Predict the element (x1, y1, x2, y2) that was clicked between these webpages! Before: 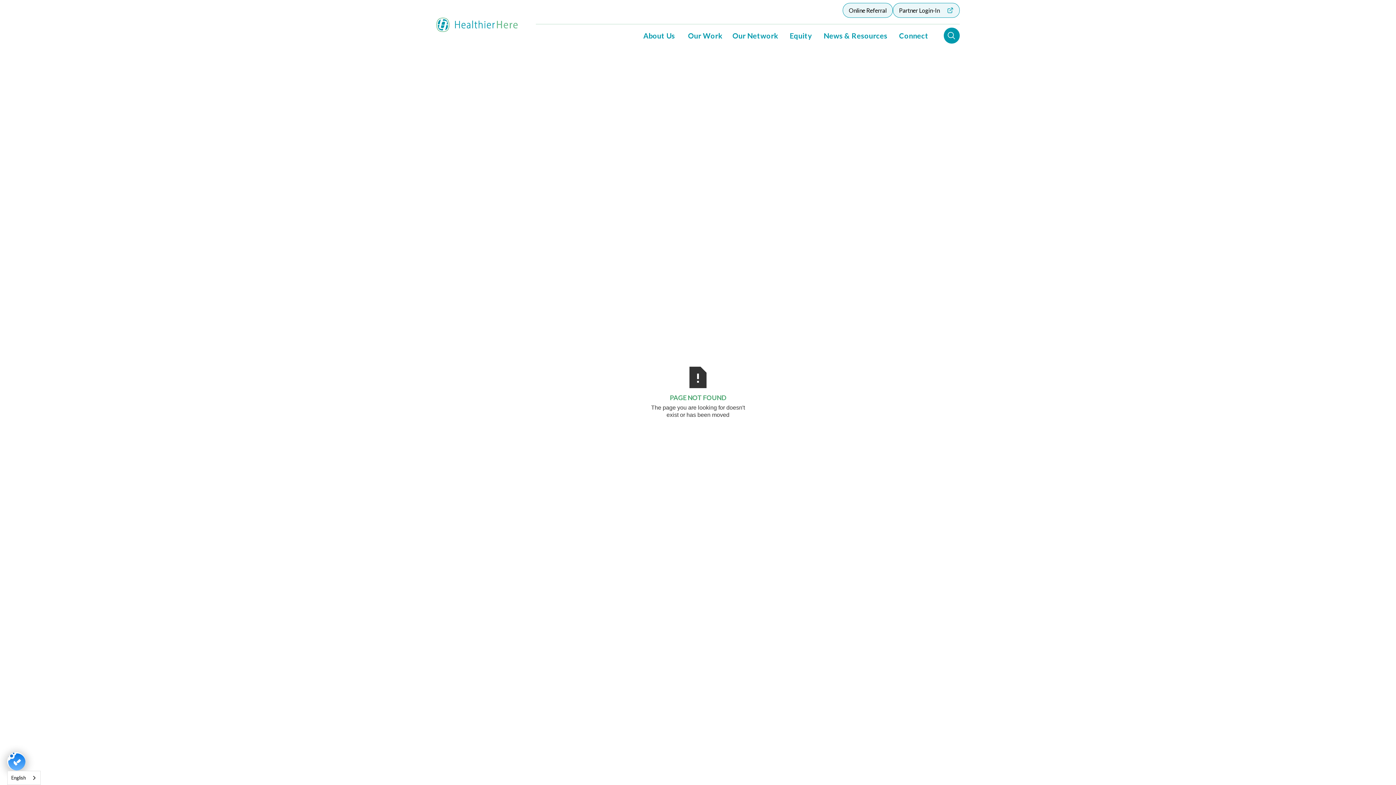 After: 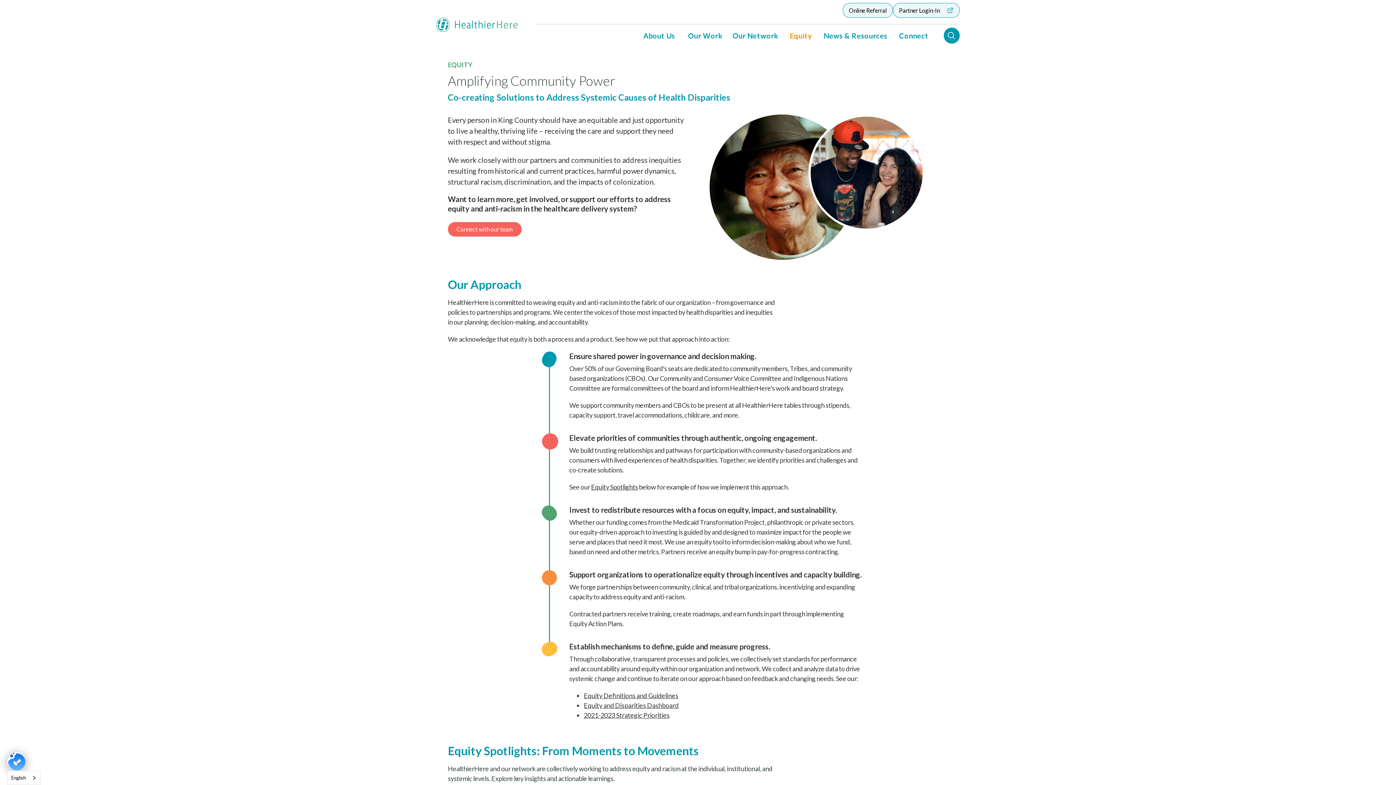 Action: label: Equity bbox: (784, 24, 818, 46)